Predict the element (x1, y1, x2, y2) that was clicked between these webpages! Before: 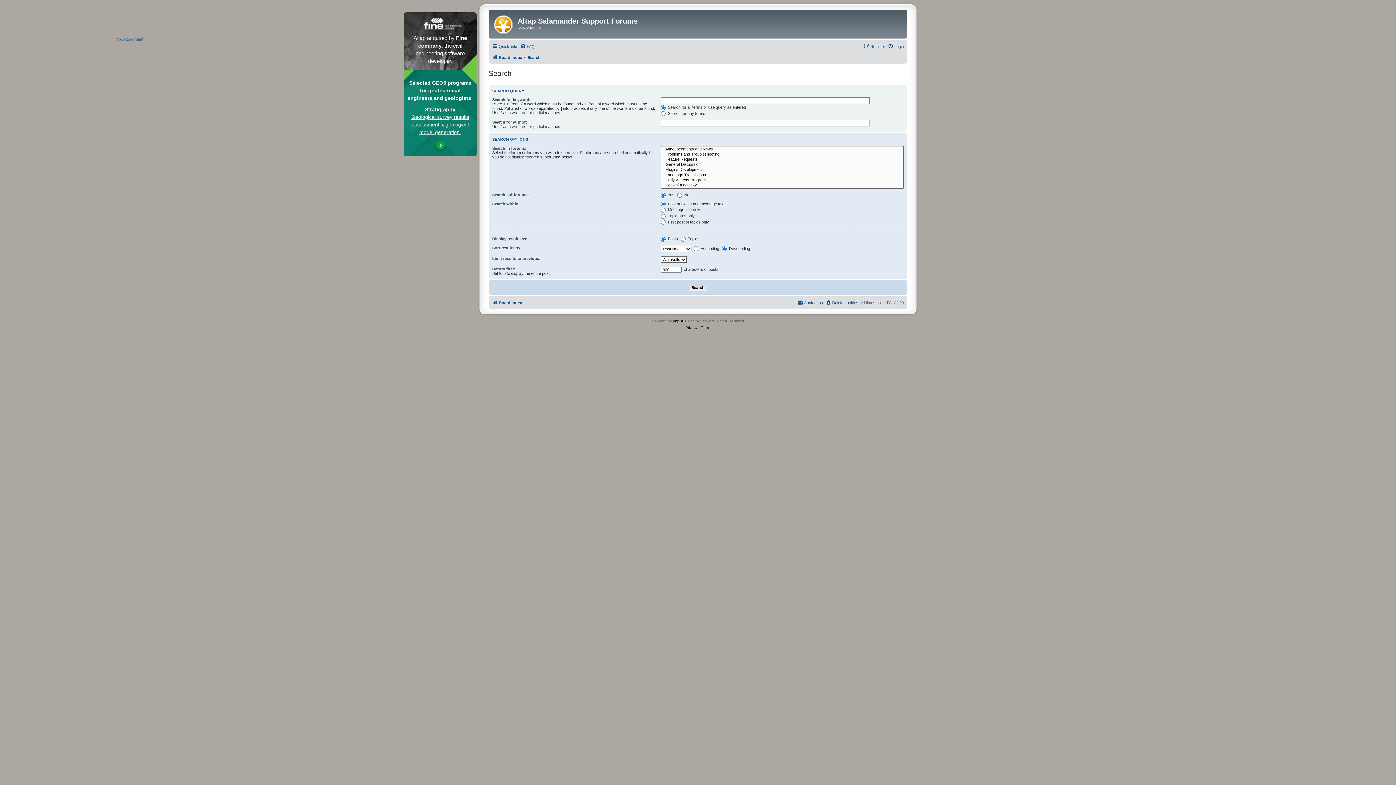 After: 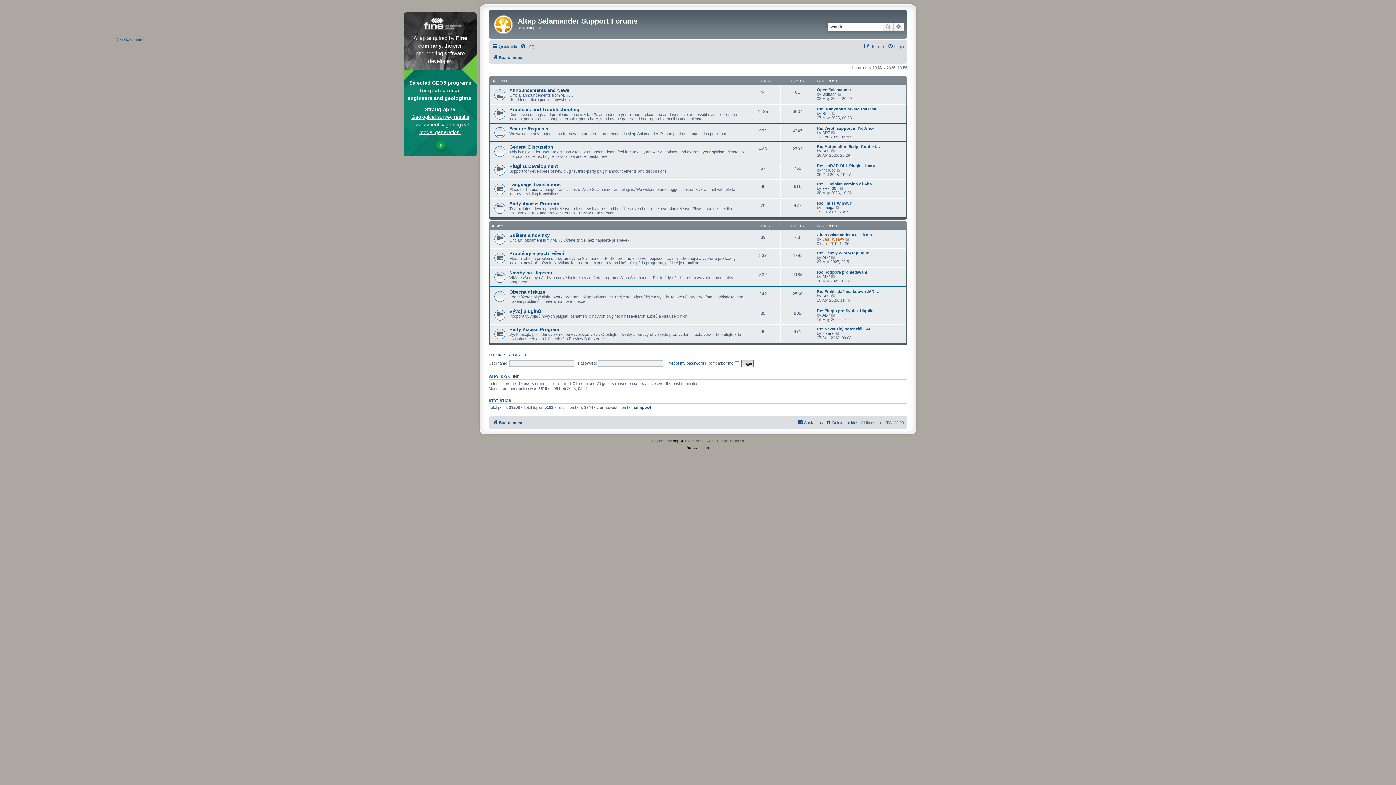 Action: bbox: (490, 11, 517, 34)